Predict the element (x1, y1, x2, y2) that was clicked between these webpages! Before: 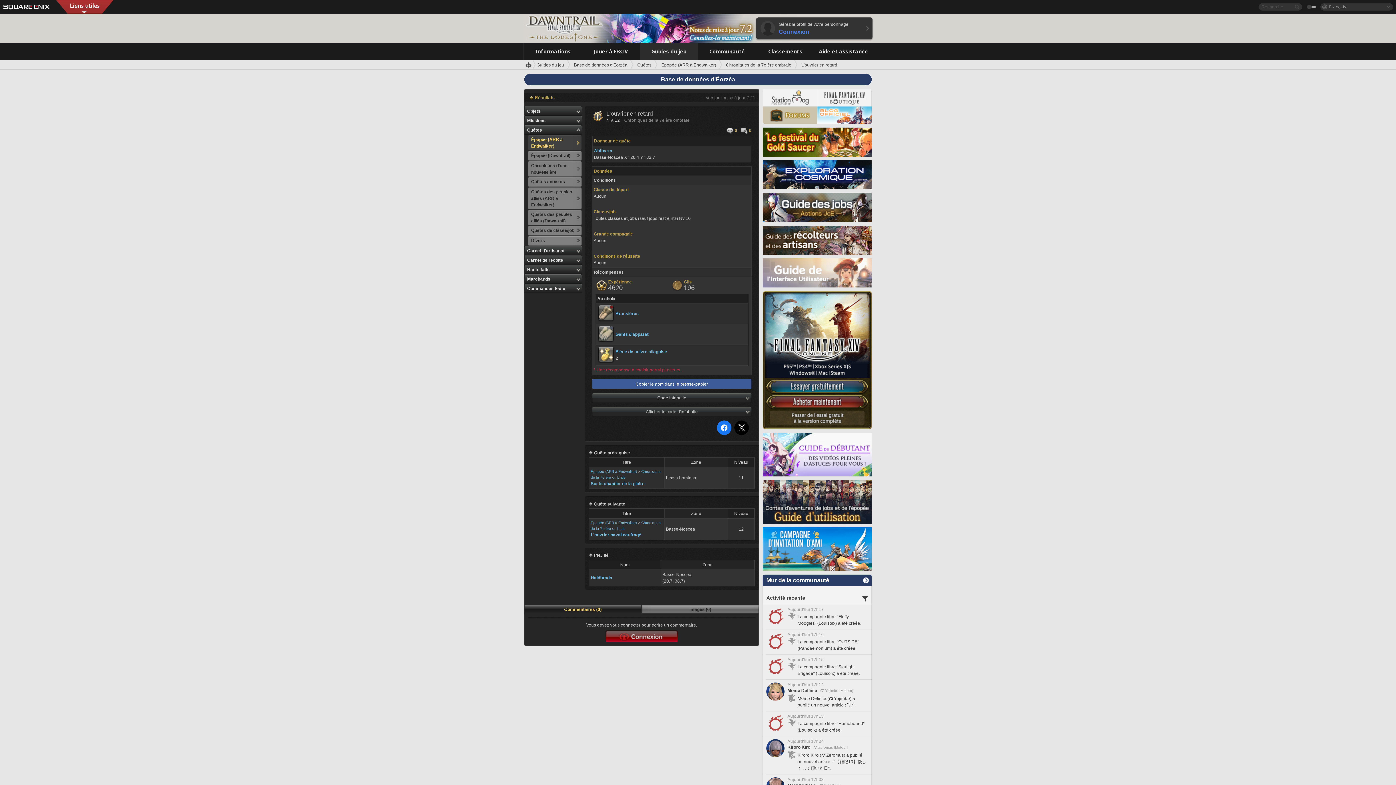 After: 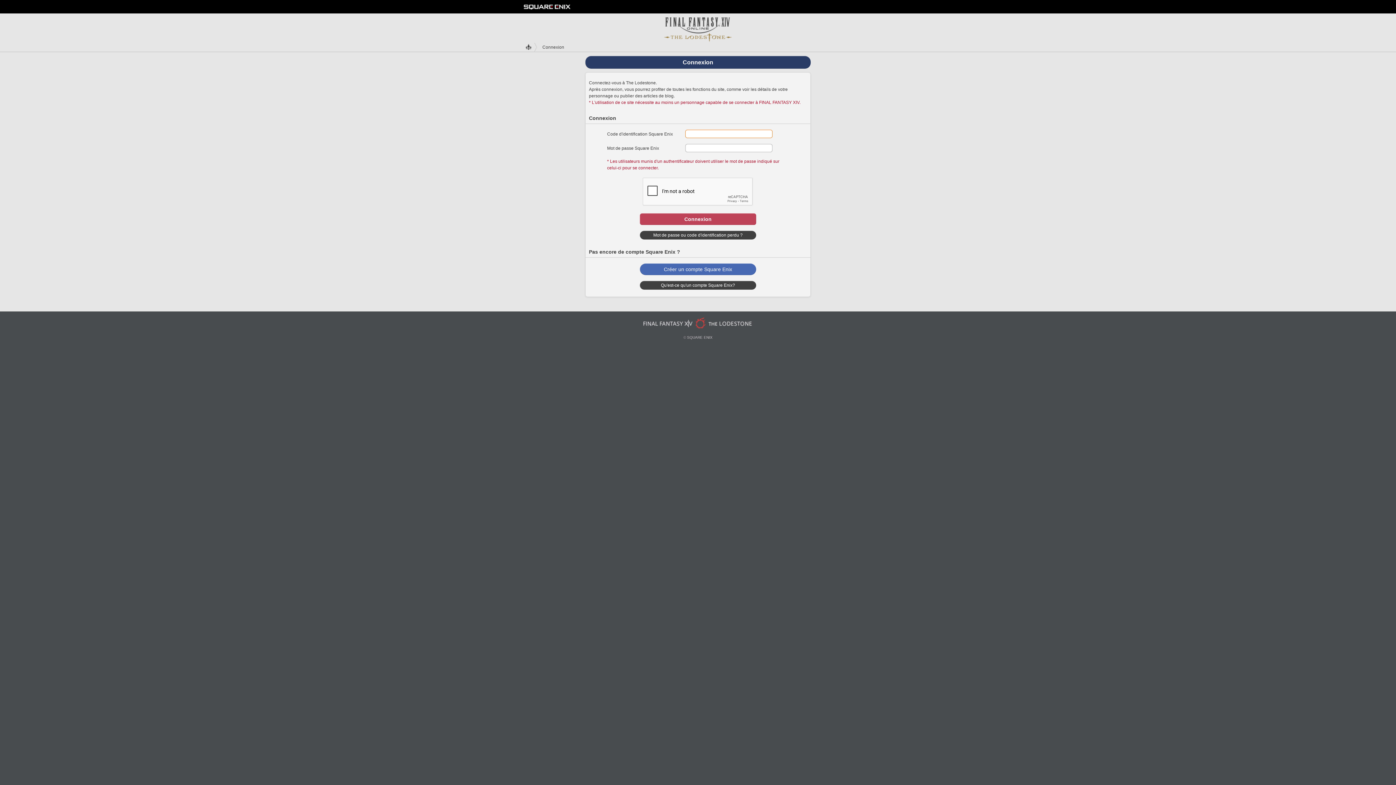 Action: label: Gérez le profil de votre personnage

Connexion bbox: (756, 17, 872, 39)